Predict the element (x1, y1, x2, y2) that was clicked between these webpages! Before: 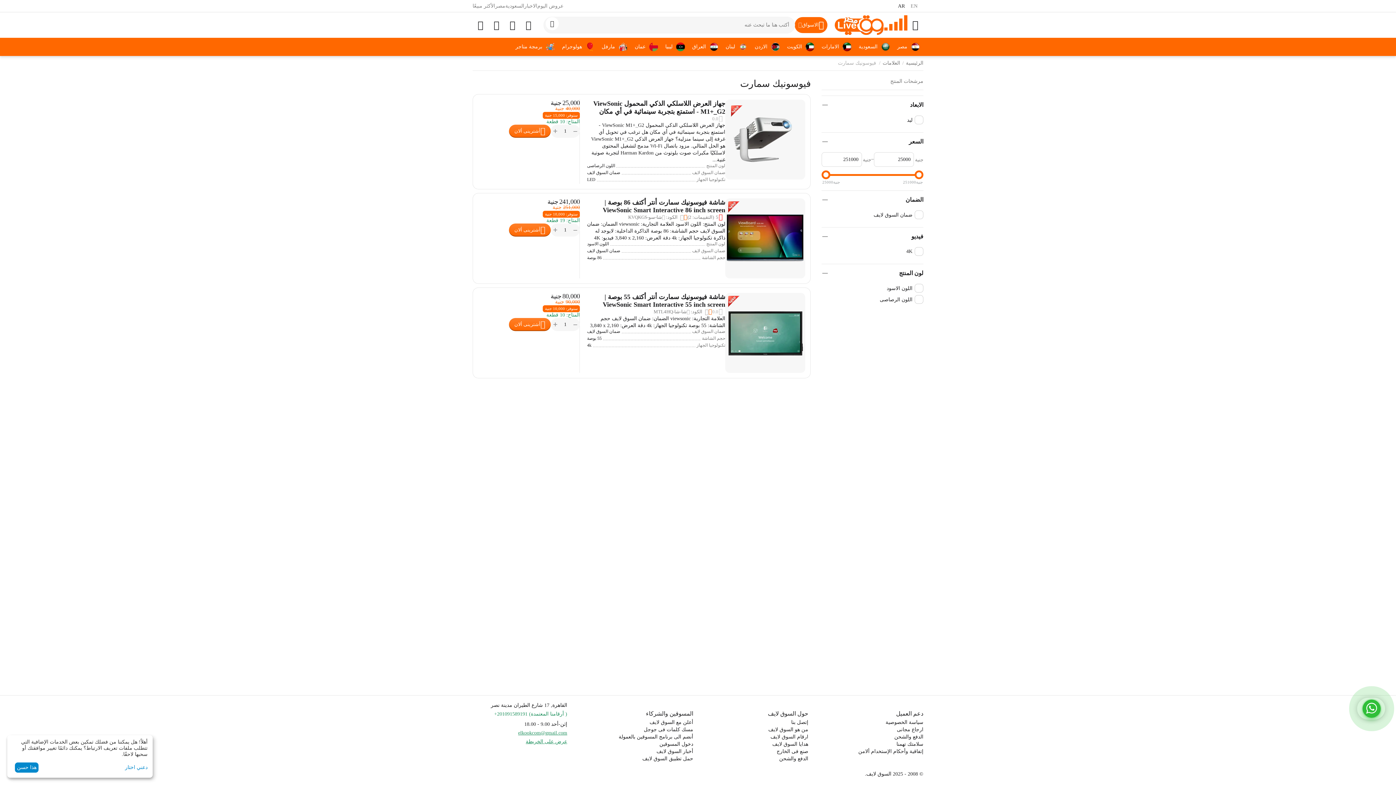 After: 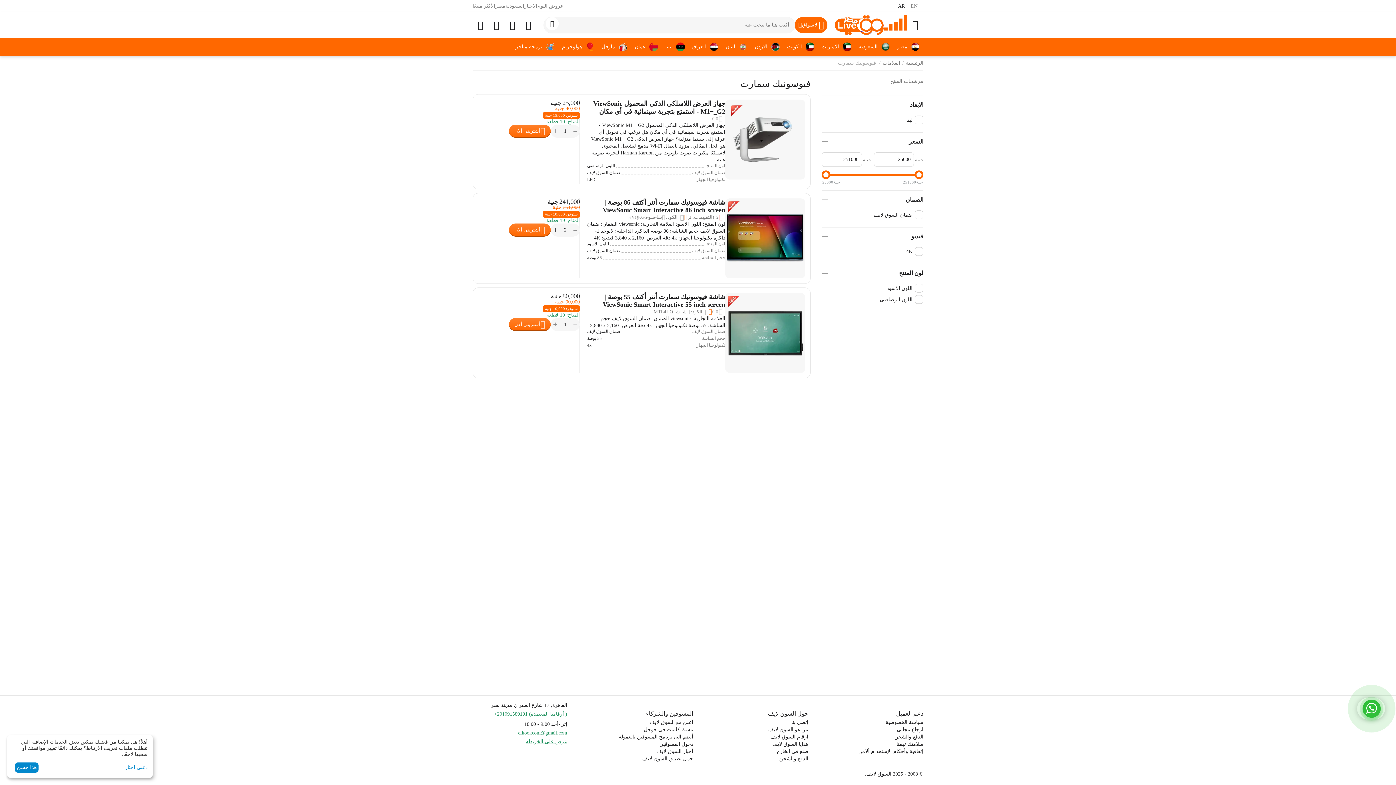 Action: label: + bbox: (550, 223, 560, 236)